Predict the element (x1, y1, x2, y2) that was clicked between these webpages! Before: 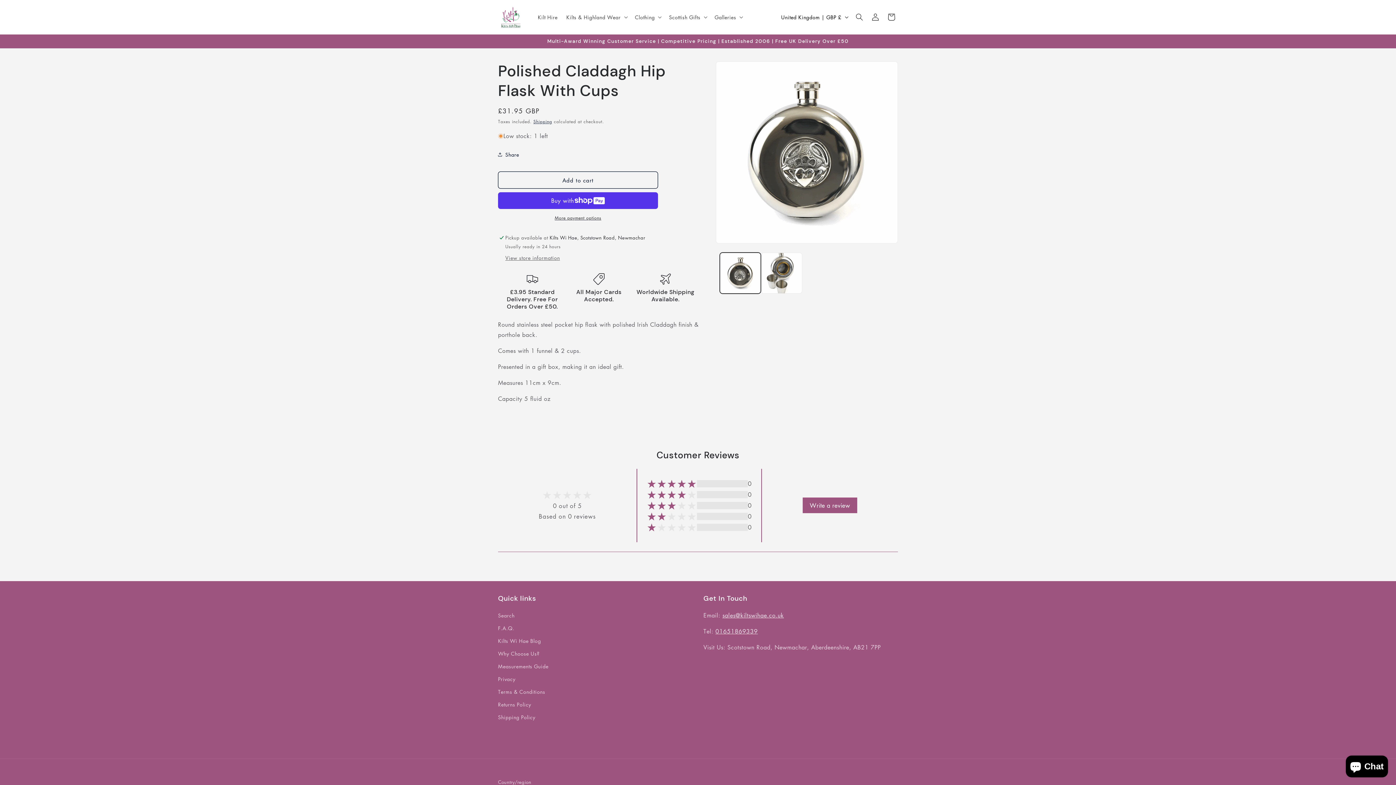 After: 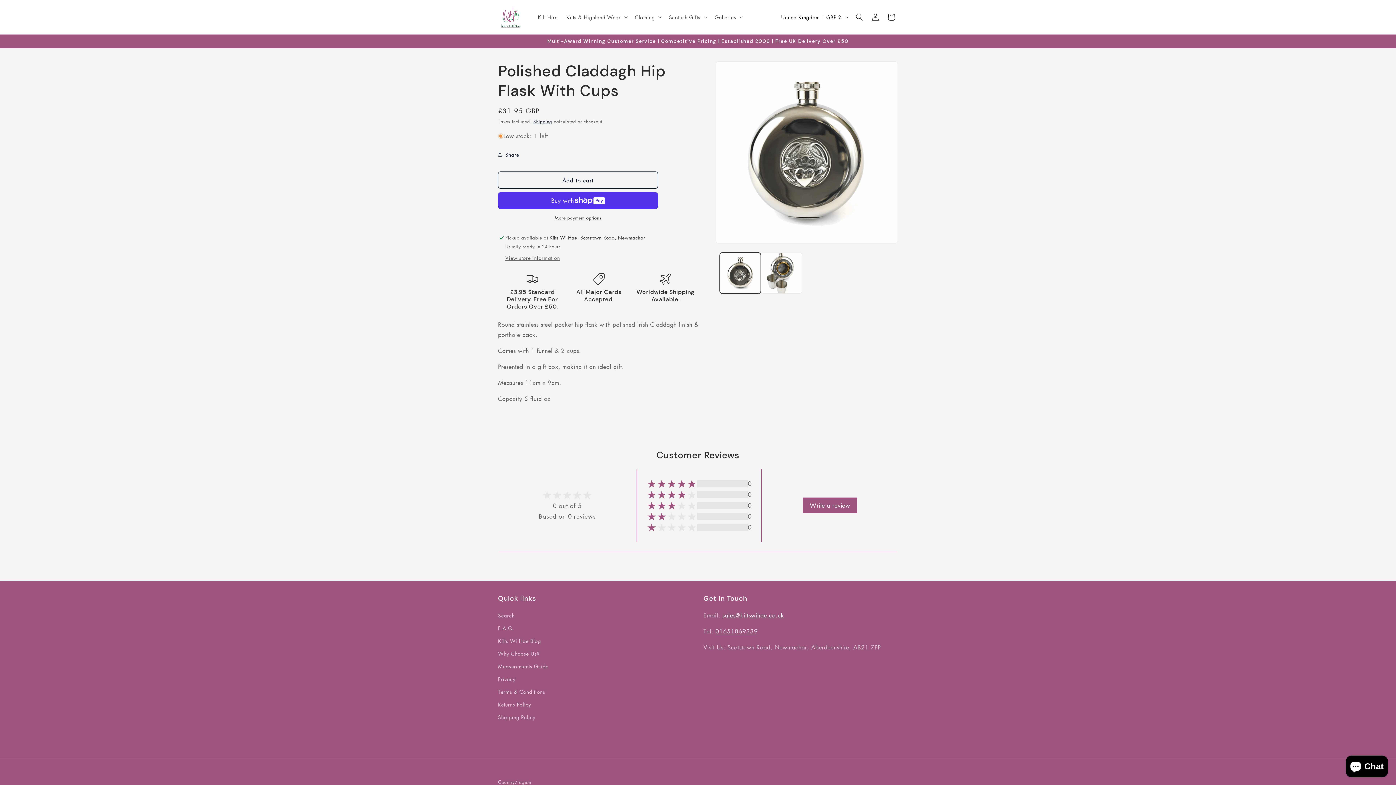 Action: label: sales@kiltswihae.co.uk bbox: (722, 611, 784, 619)